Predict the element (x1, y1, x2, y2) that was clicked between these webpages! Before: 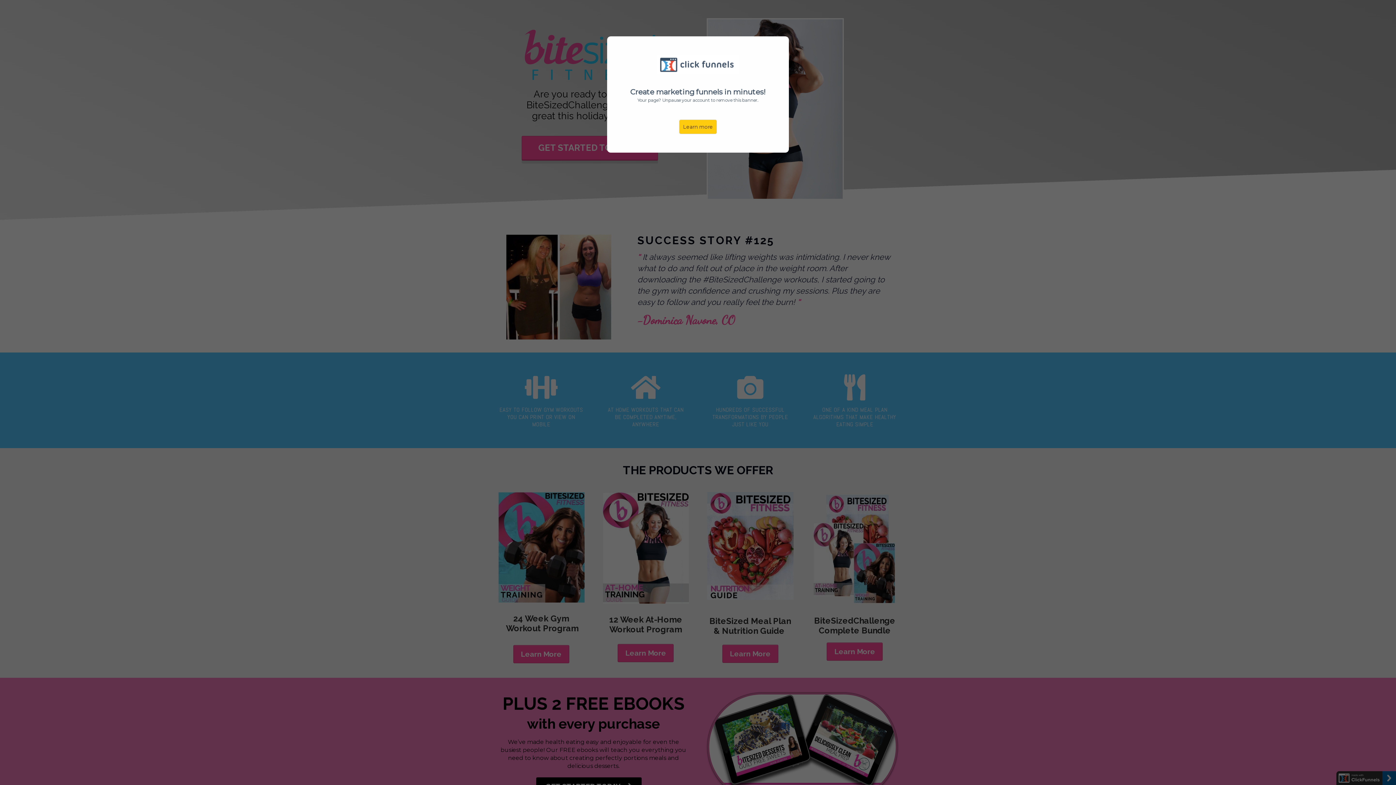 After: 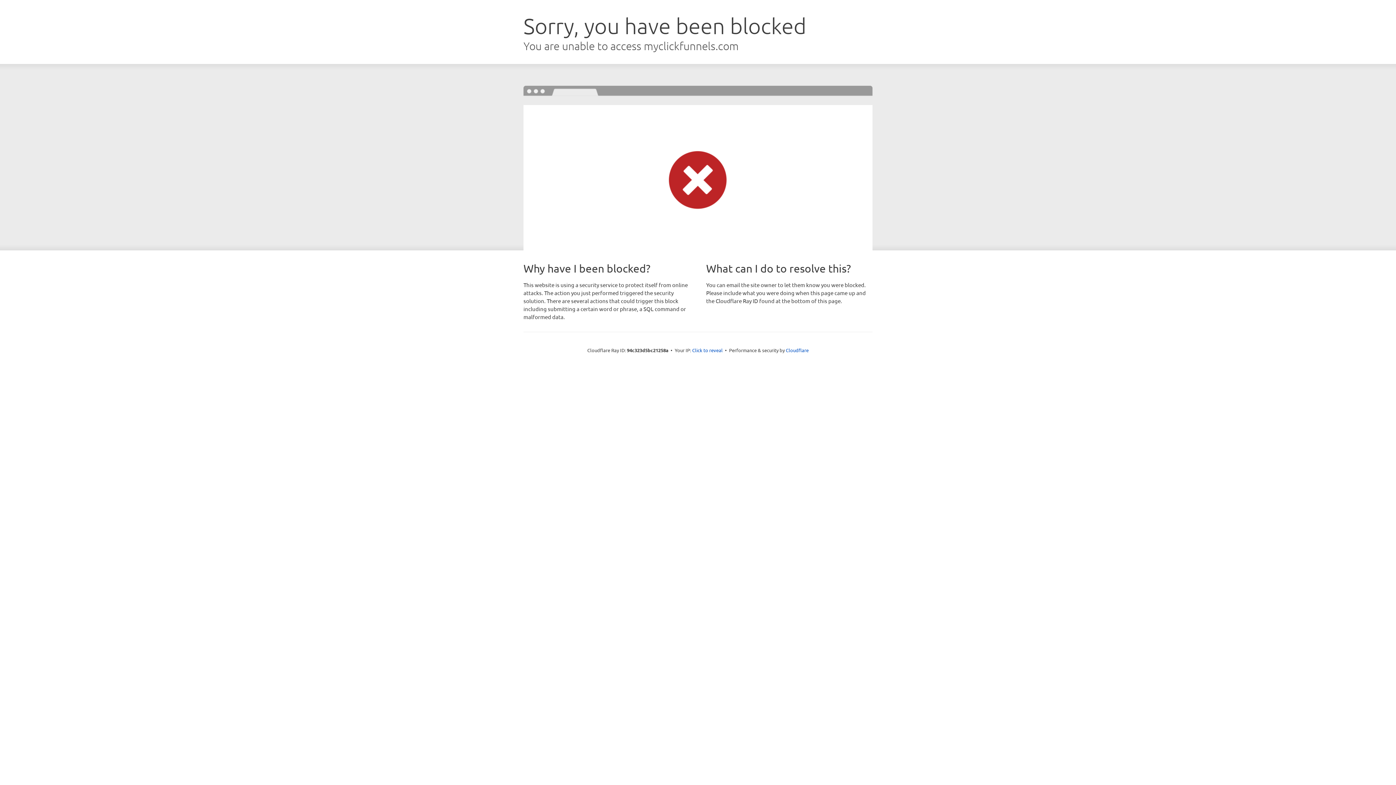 Action: label: Learn more bbox: (679, 119, 717, 134)